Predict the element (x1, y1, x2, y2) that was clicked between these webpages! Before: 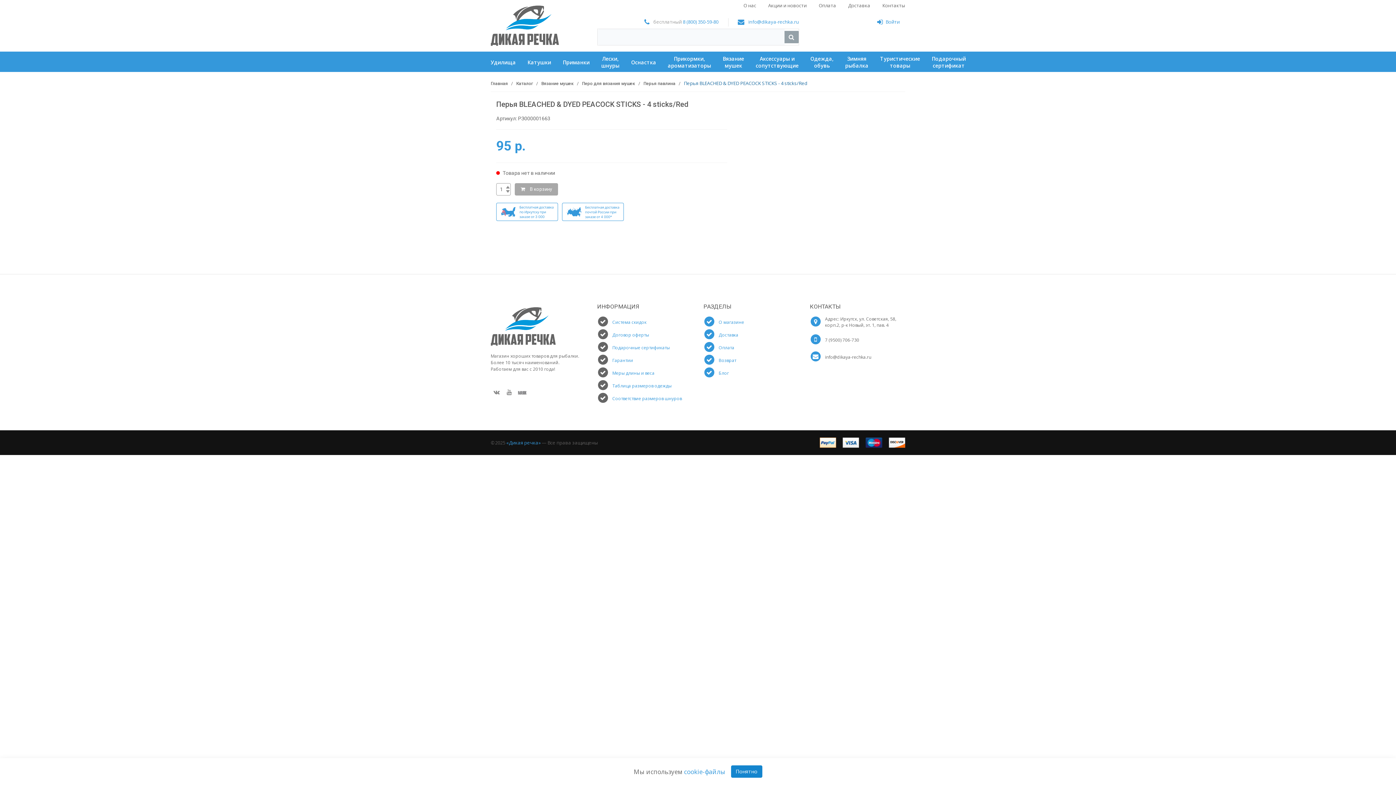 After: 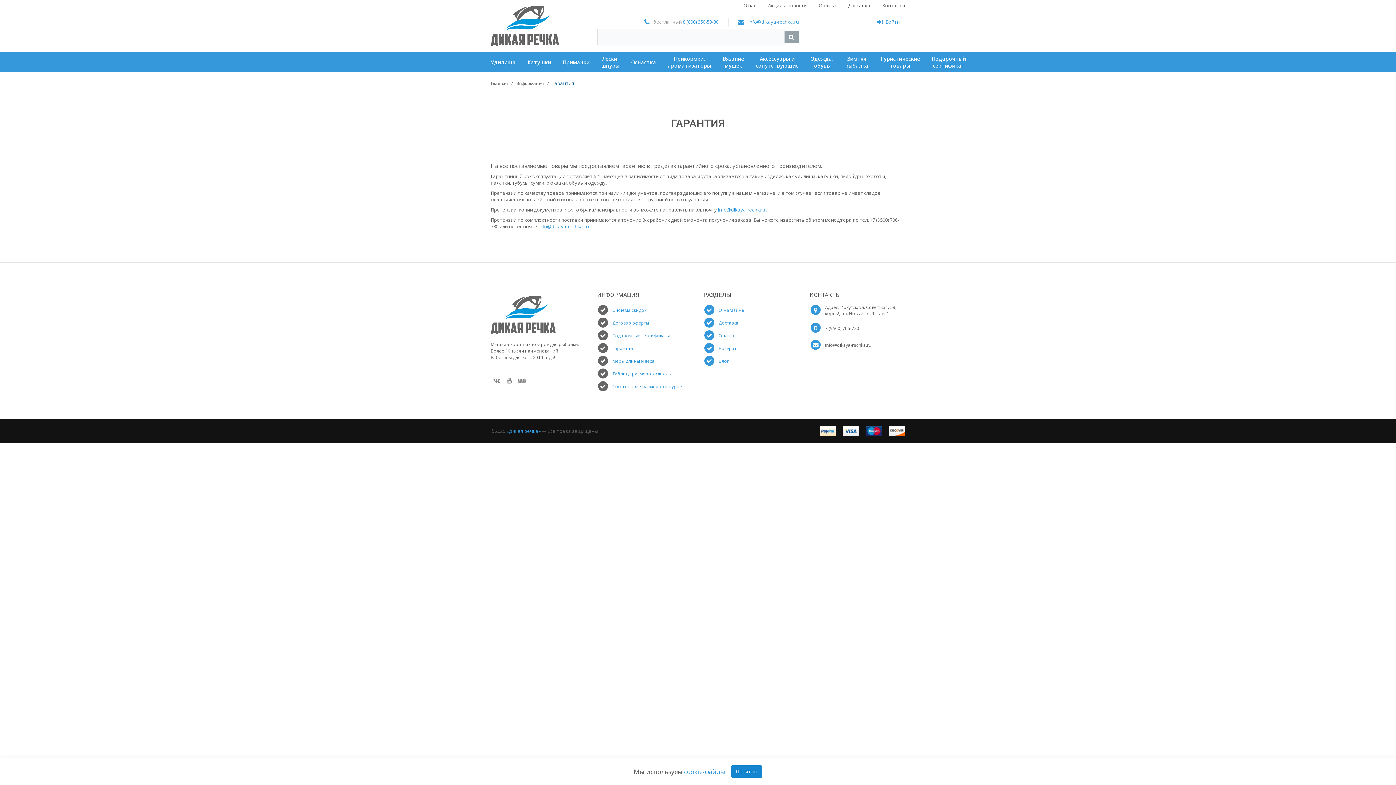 Action: bbox: (612, 357, 633, 363) label: Гарантии